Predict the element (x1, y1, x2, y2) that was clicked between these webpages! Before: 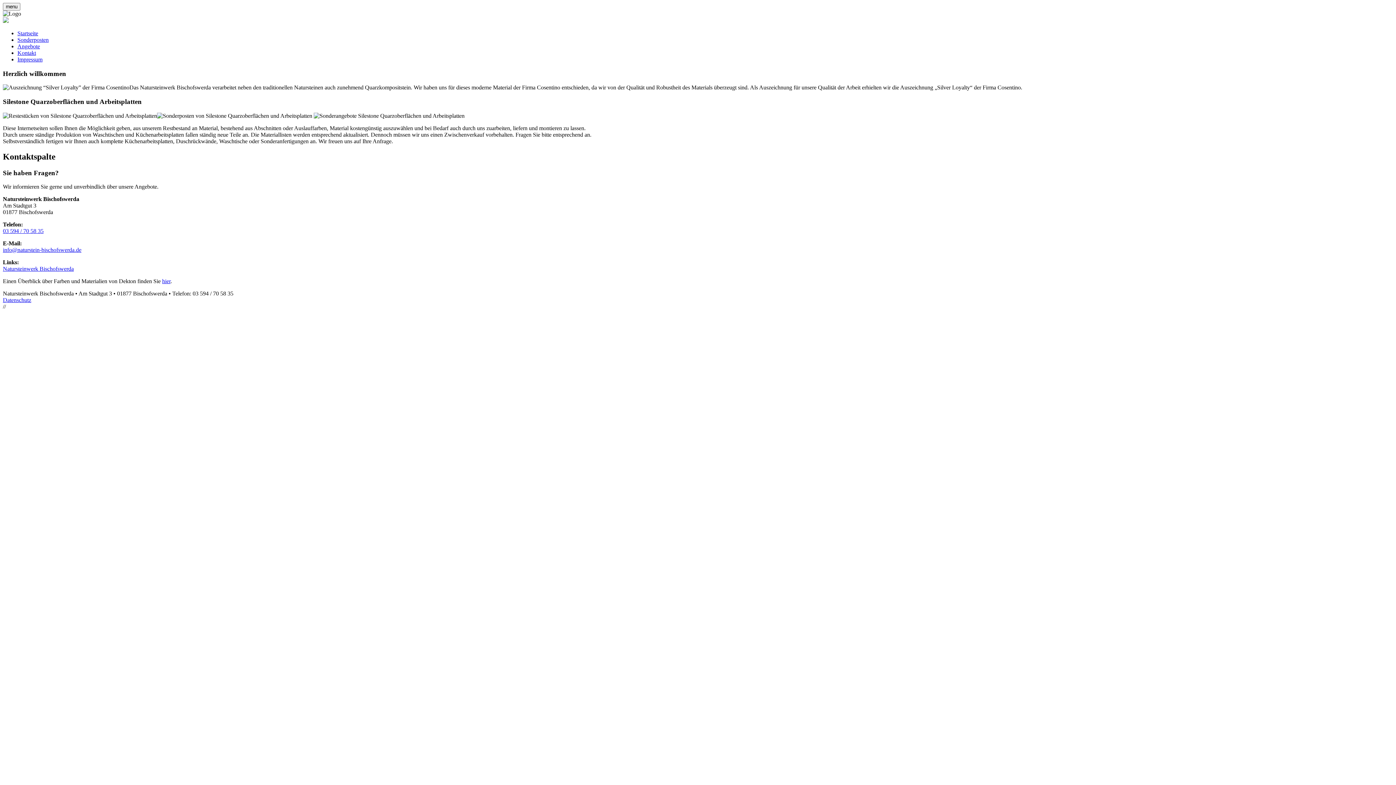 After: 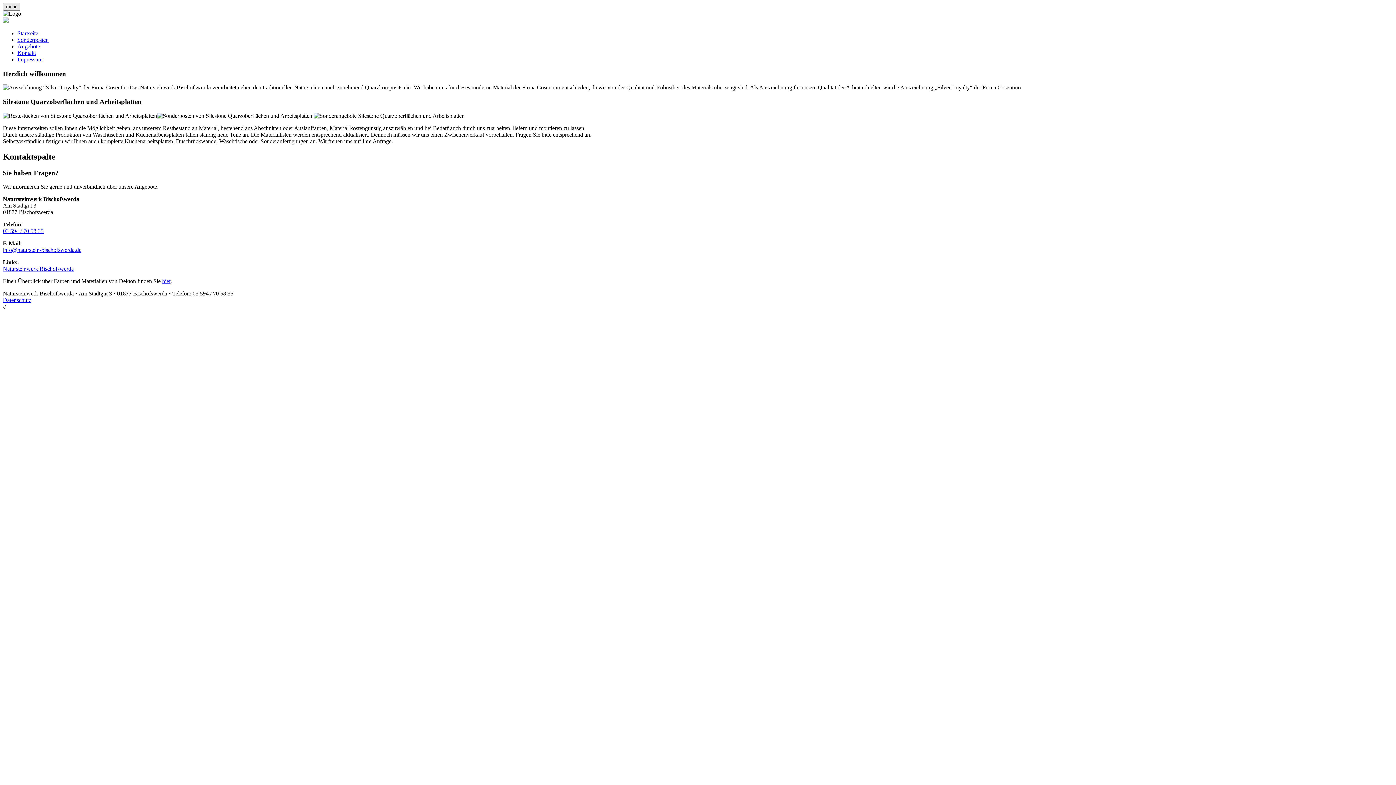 Action: bbox: (2, 2, 20, 10) label: menu